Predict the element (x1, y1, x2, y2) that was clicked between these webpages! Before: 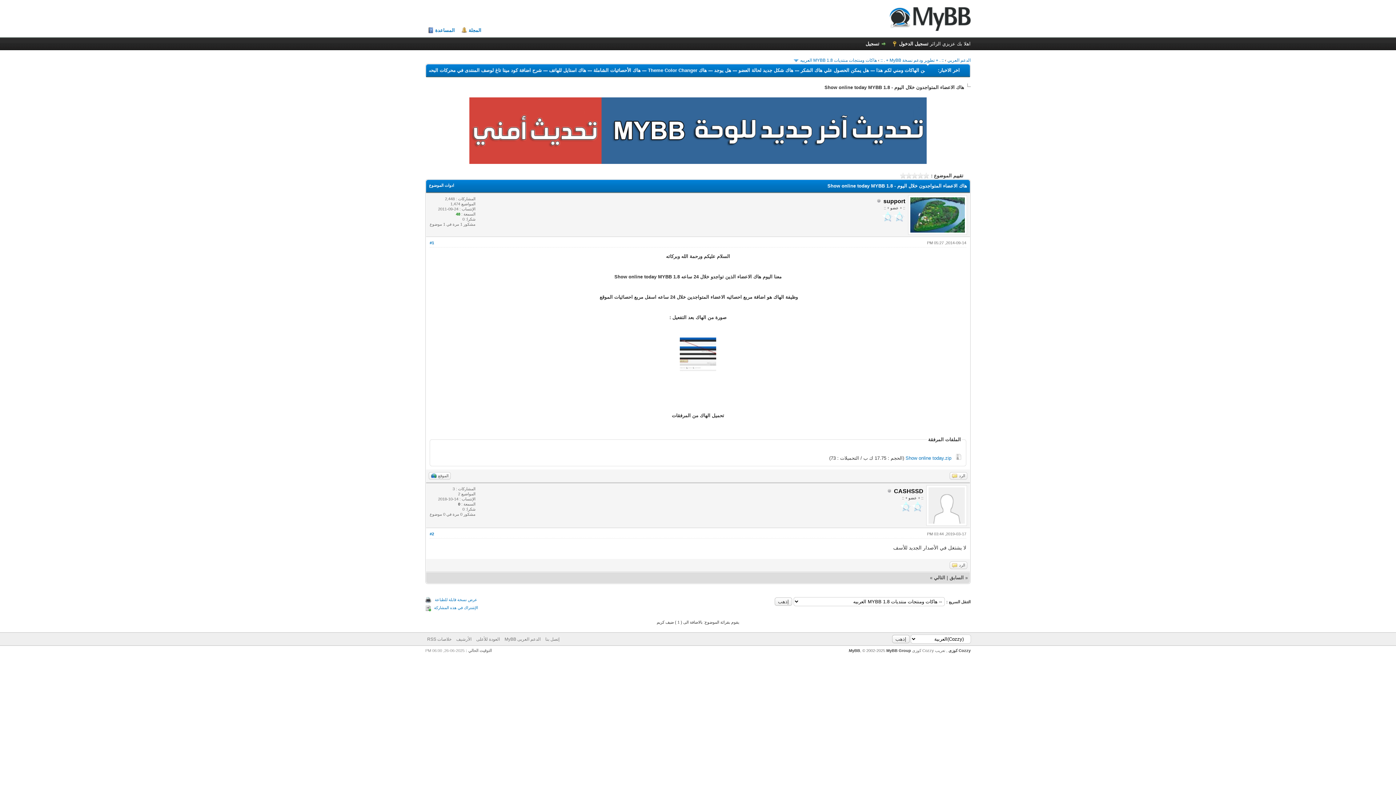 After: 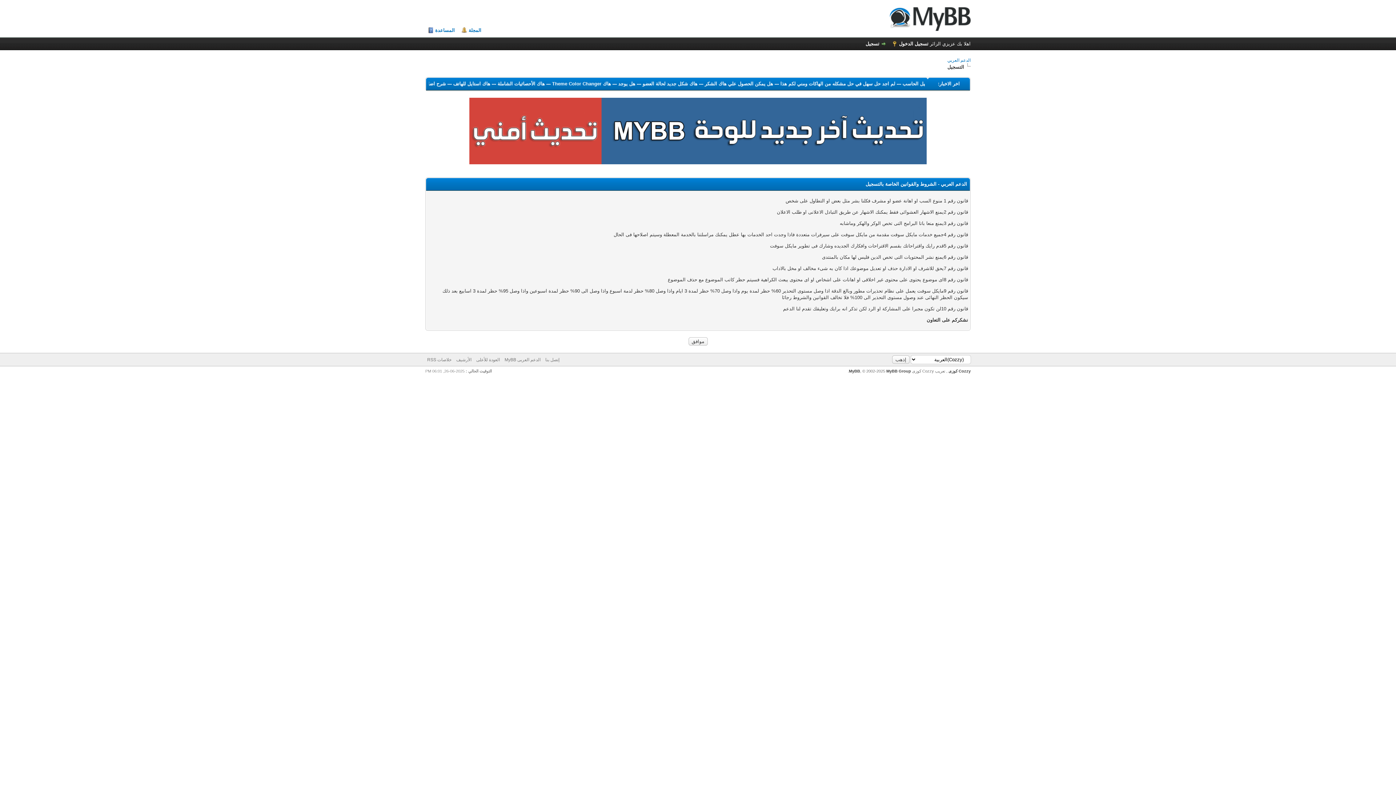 Action: label: تسجيل bbox: (865, 41, 886, 46)